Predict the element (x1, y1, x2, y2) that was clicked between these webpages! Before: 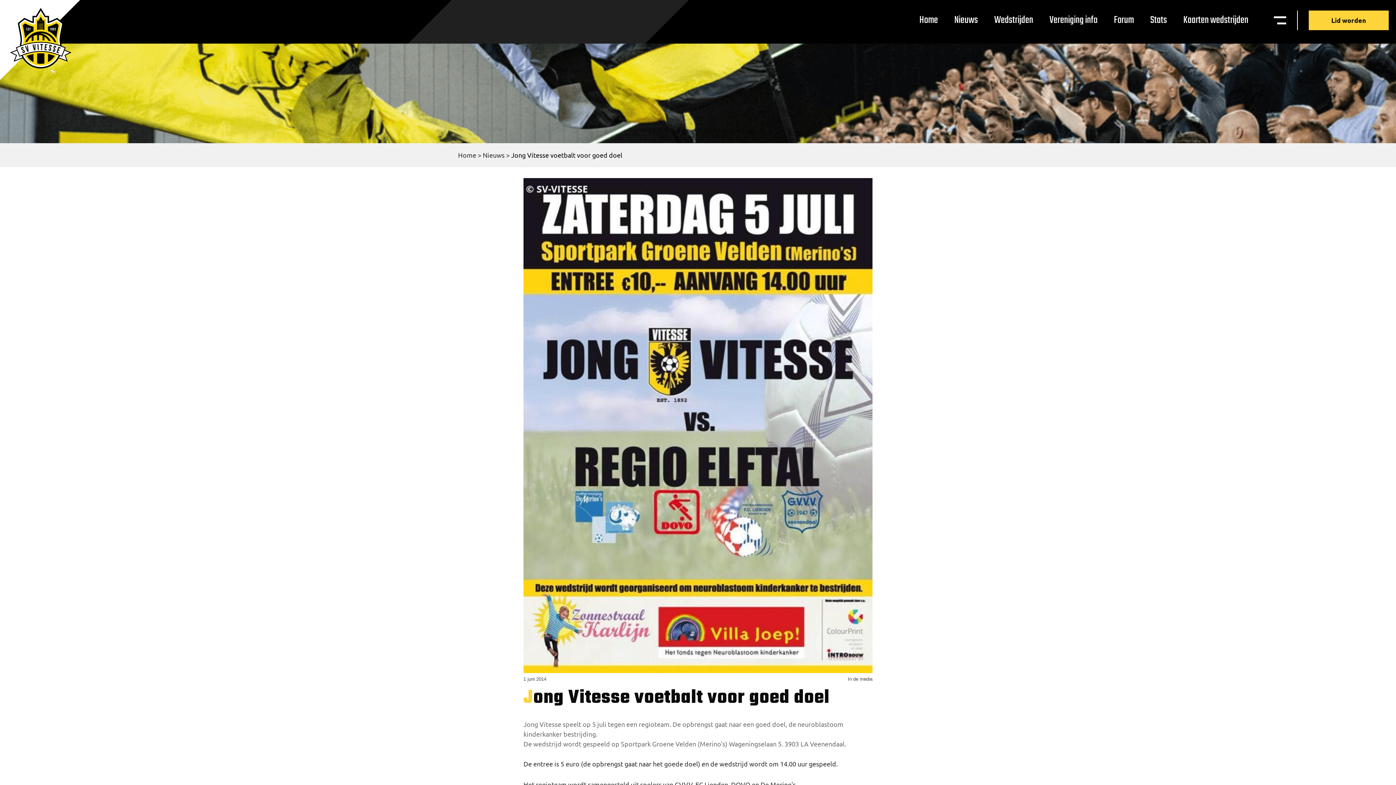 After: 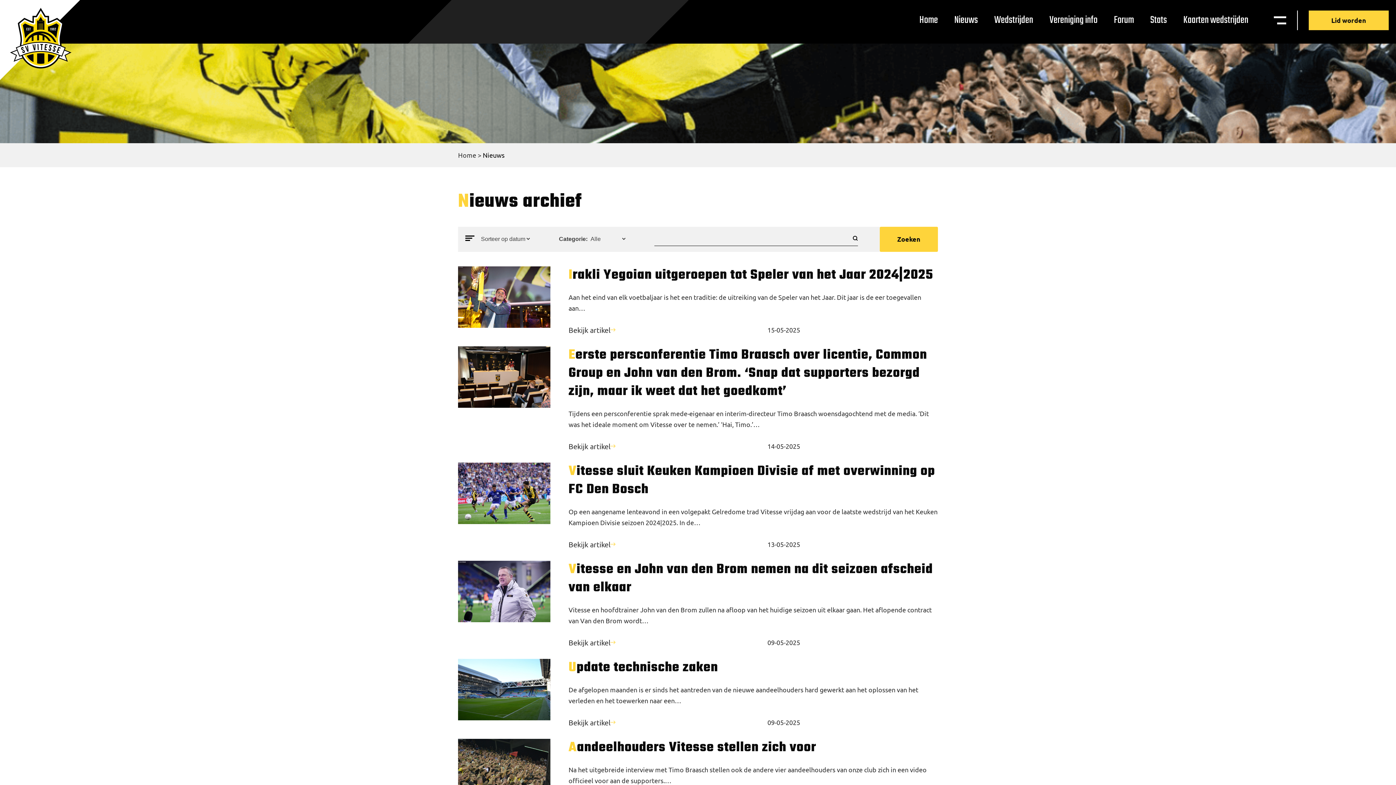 Action: label: Nieuws bbox: (482, 151, 504, 158)